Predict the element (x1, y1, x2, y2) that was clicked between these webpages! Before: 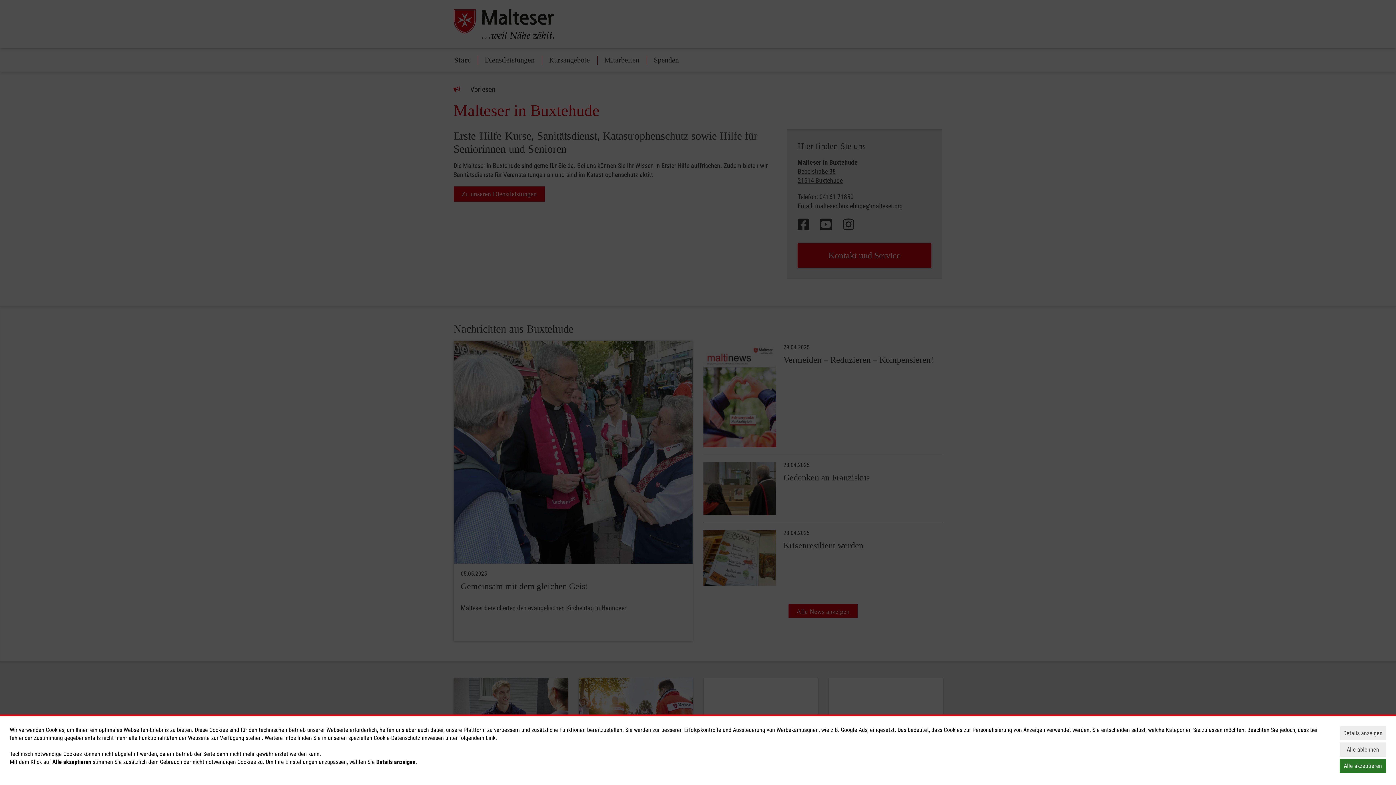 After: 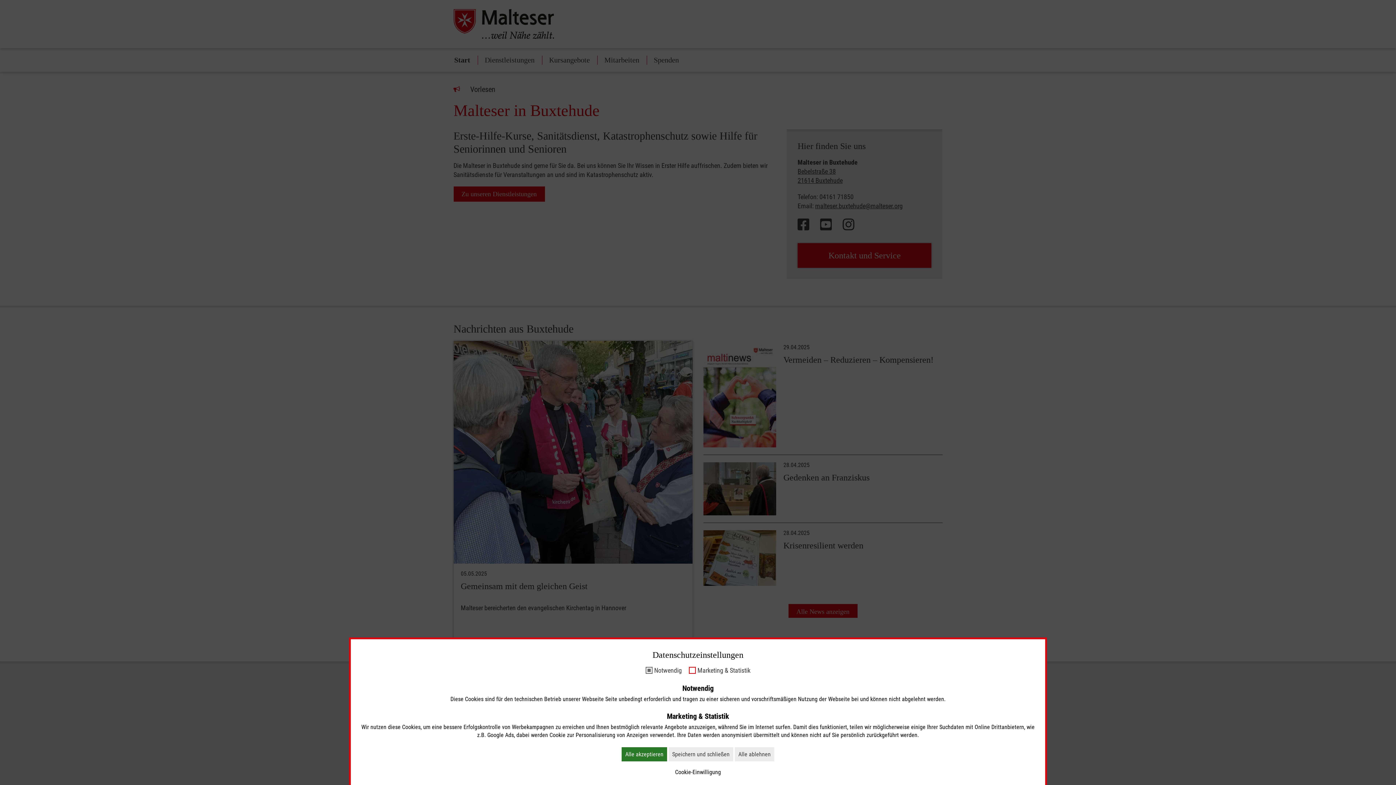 Action: label: Details anzeigen bbox: (1340, 726, 1386, 740)